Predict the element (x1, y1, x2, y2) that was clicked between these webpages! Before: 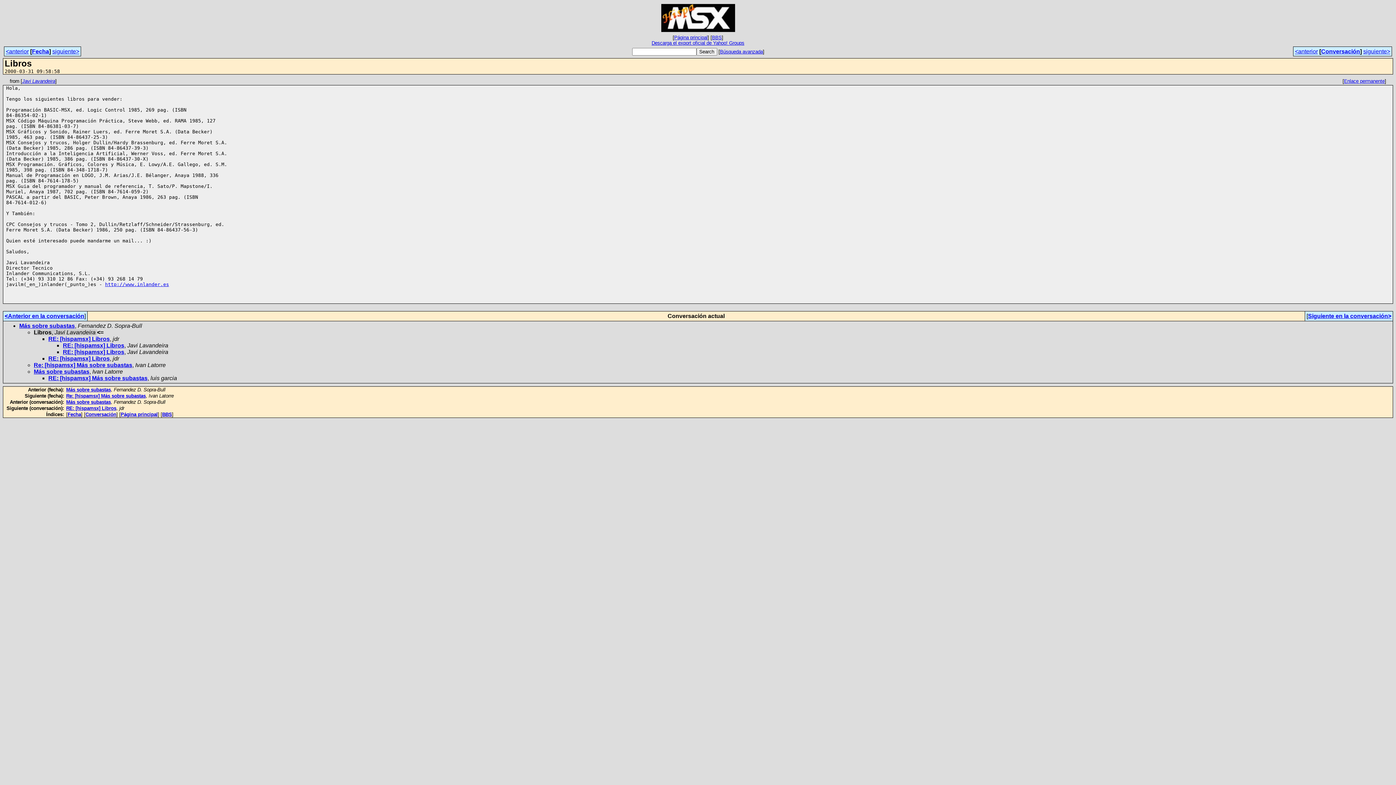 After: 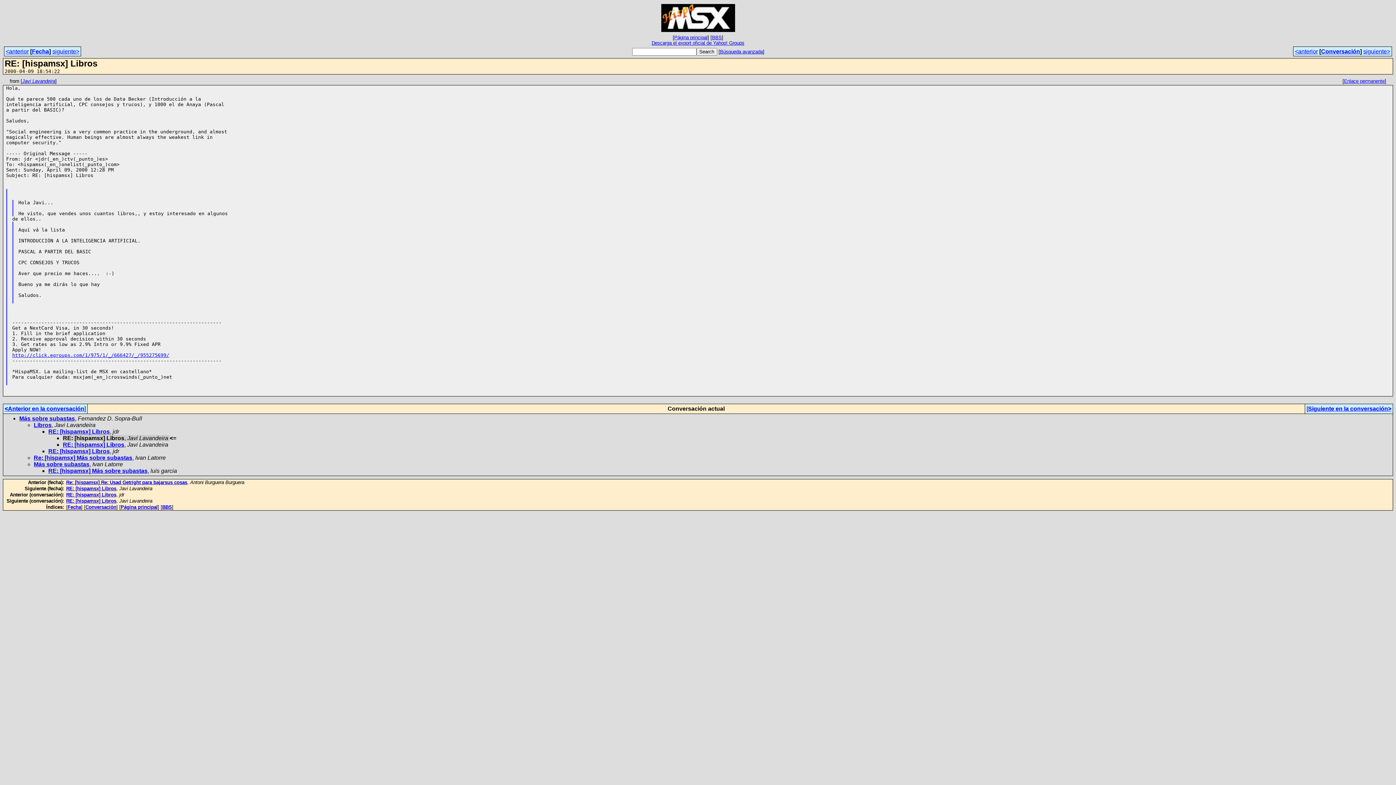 Action: label: RE: [hispamsx] Libros bbox: (62, 342, 124, 348)